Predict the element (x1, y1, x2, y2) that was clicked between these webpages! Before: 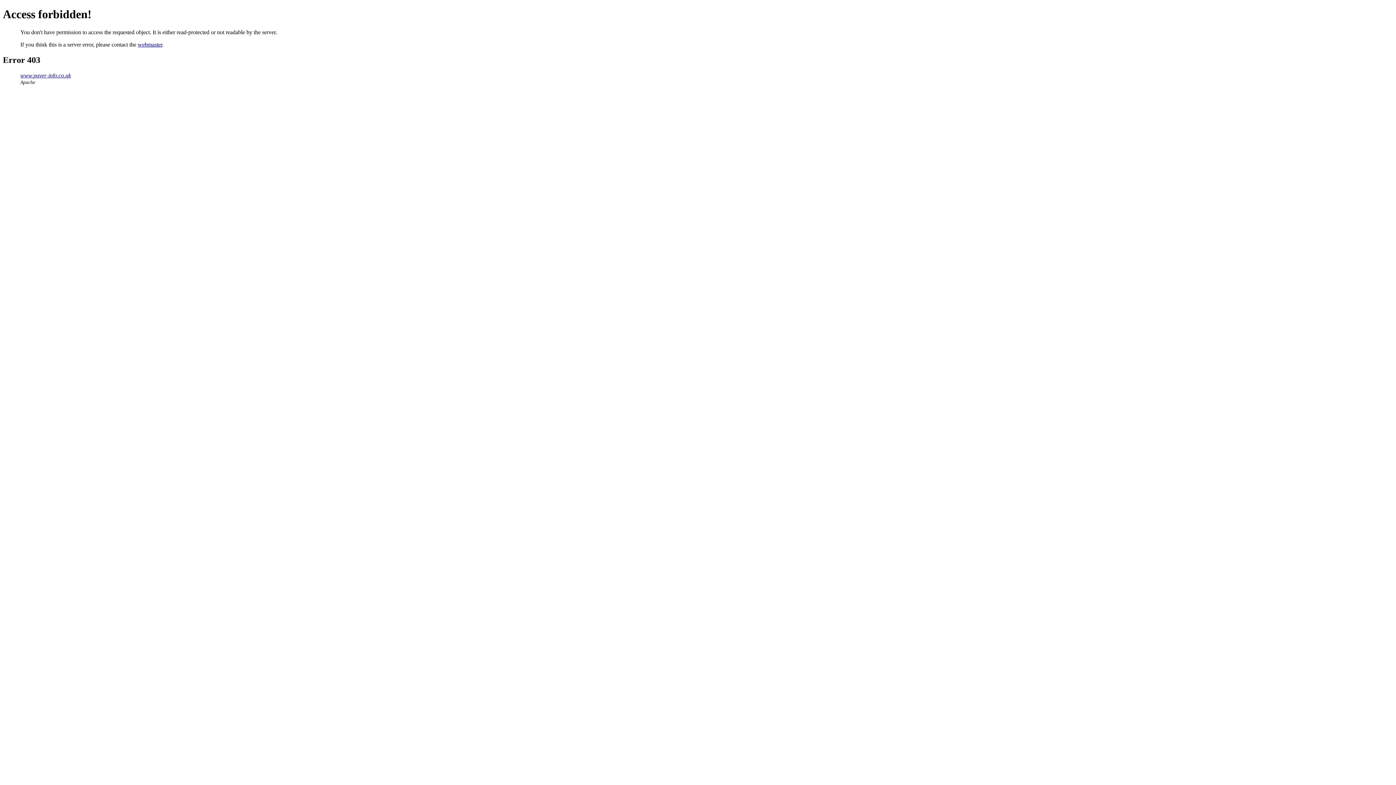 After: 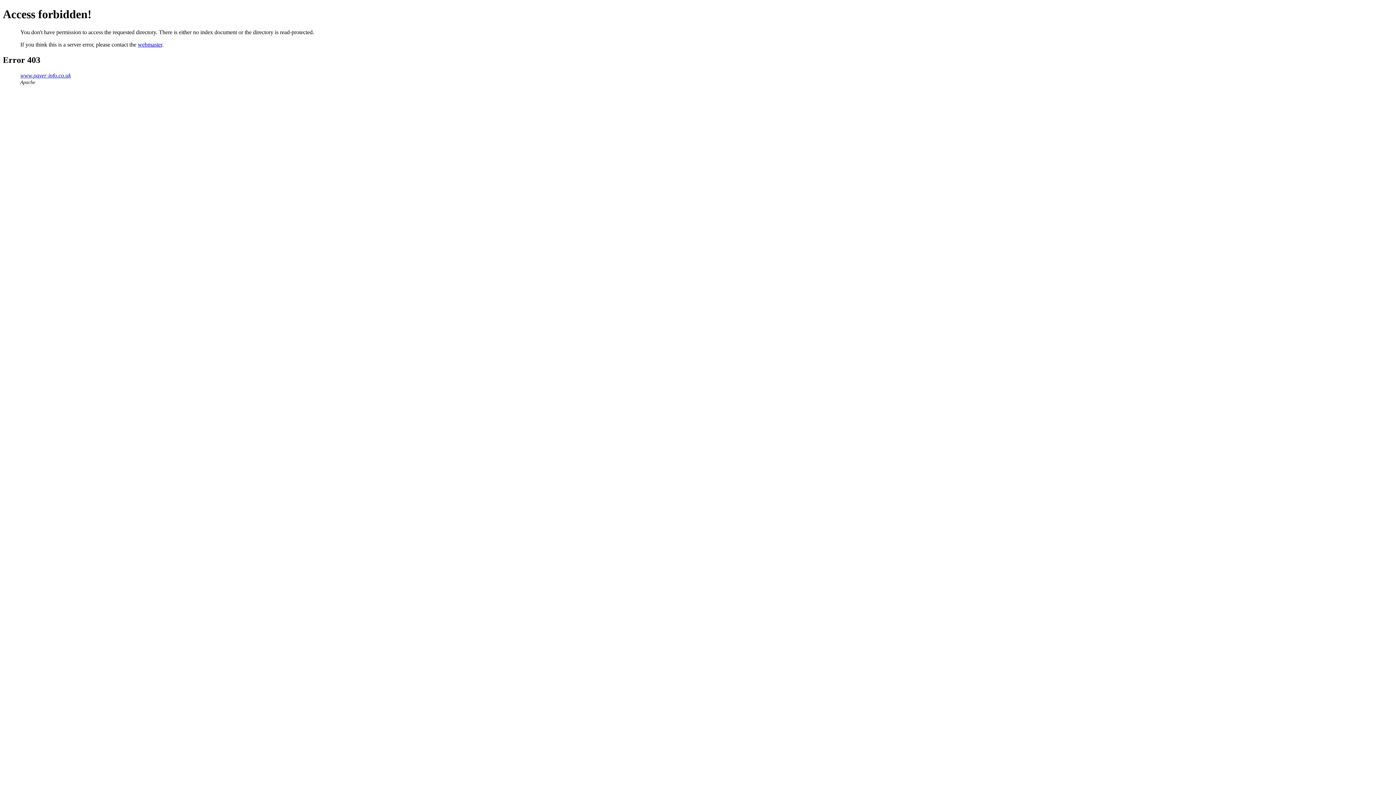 Action: label: www.paver-info.co.uk bbox: (20, 72, 70, 78)